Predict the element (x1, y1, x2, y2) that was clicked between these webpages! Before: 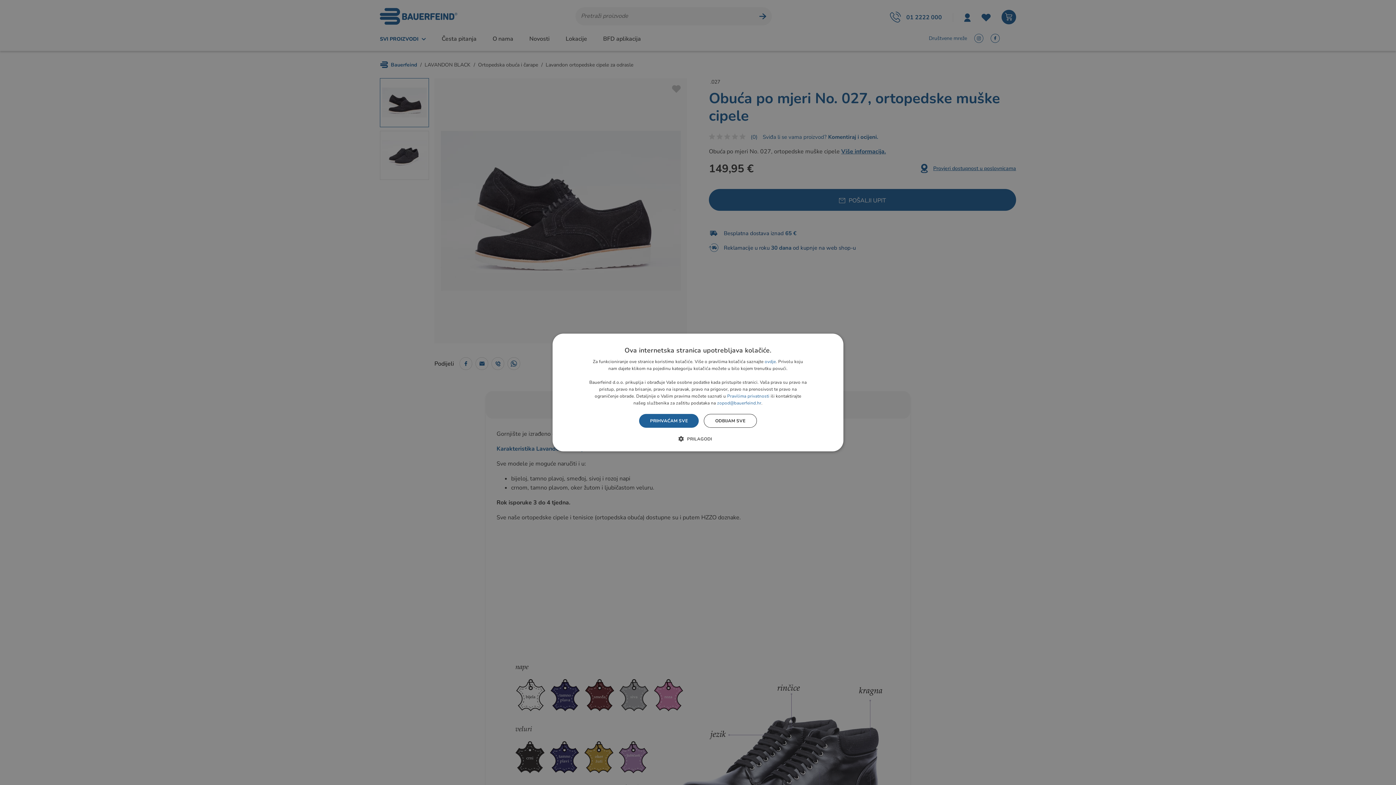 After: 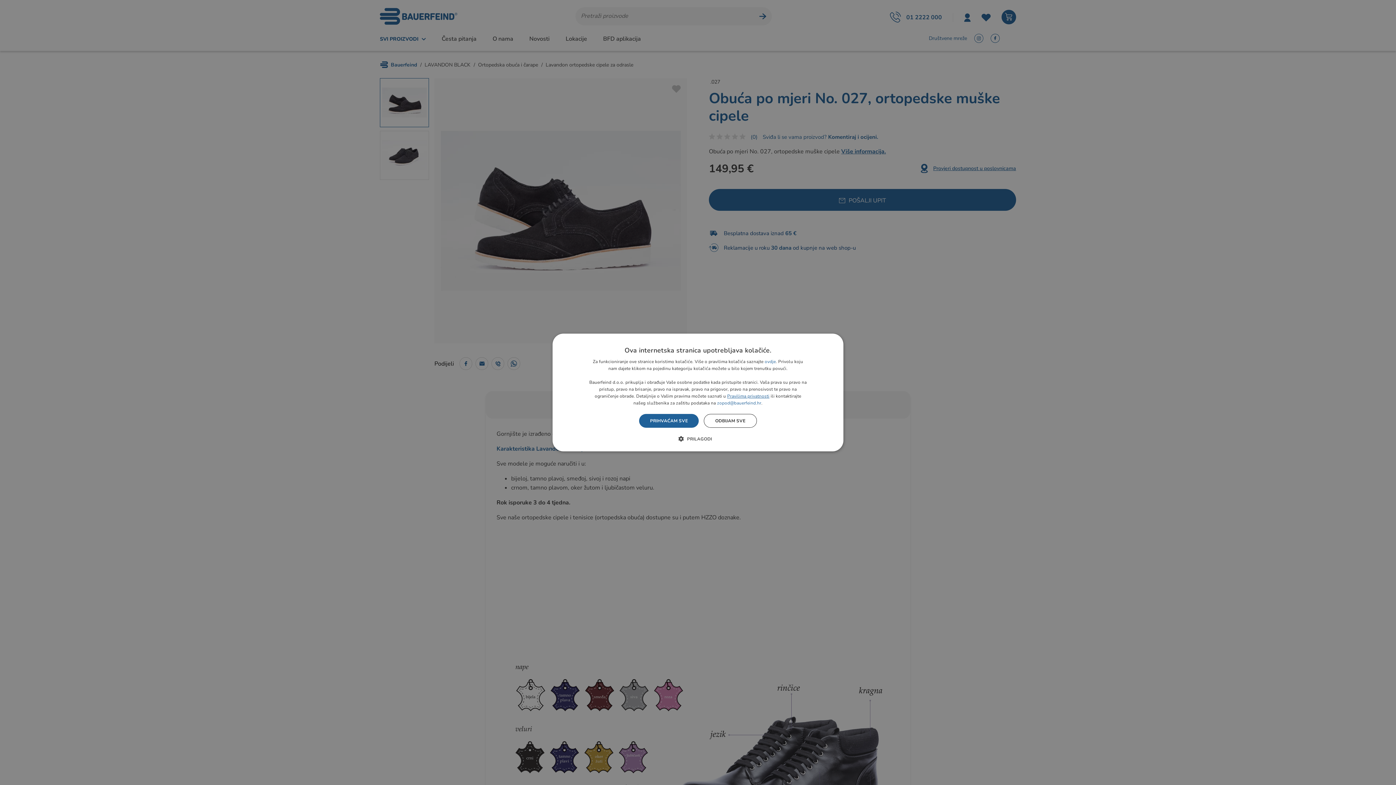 Action: label: Pravilima privatnosti bbox: (727, 393, 769, 399)